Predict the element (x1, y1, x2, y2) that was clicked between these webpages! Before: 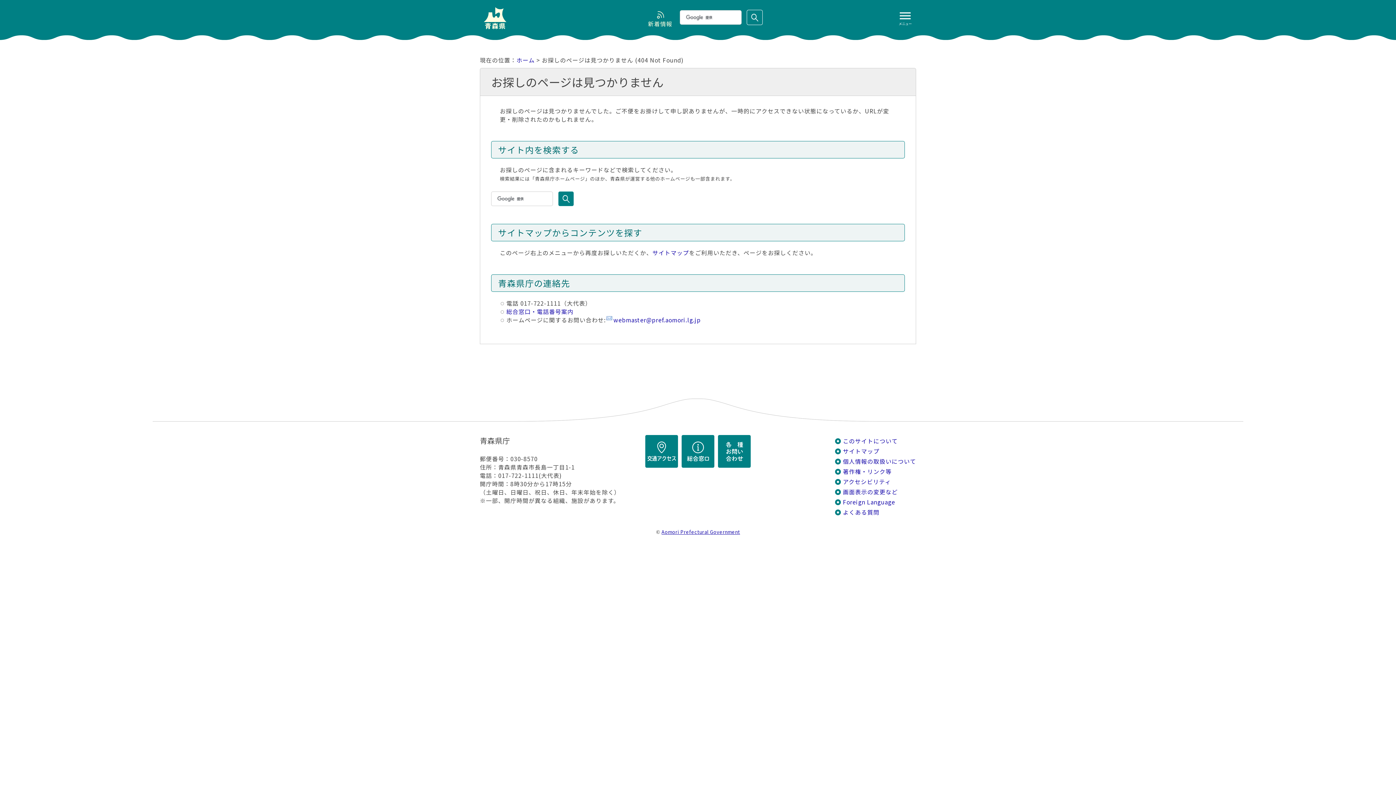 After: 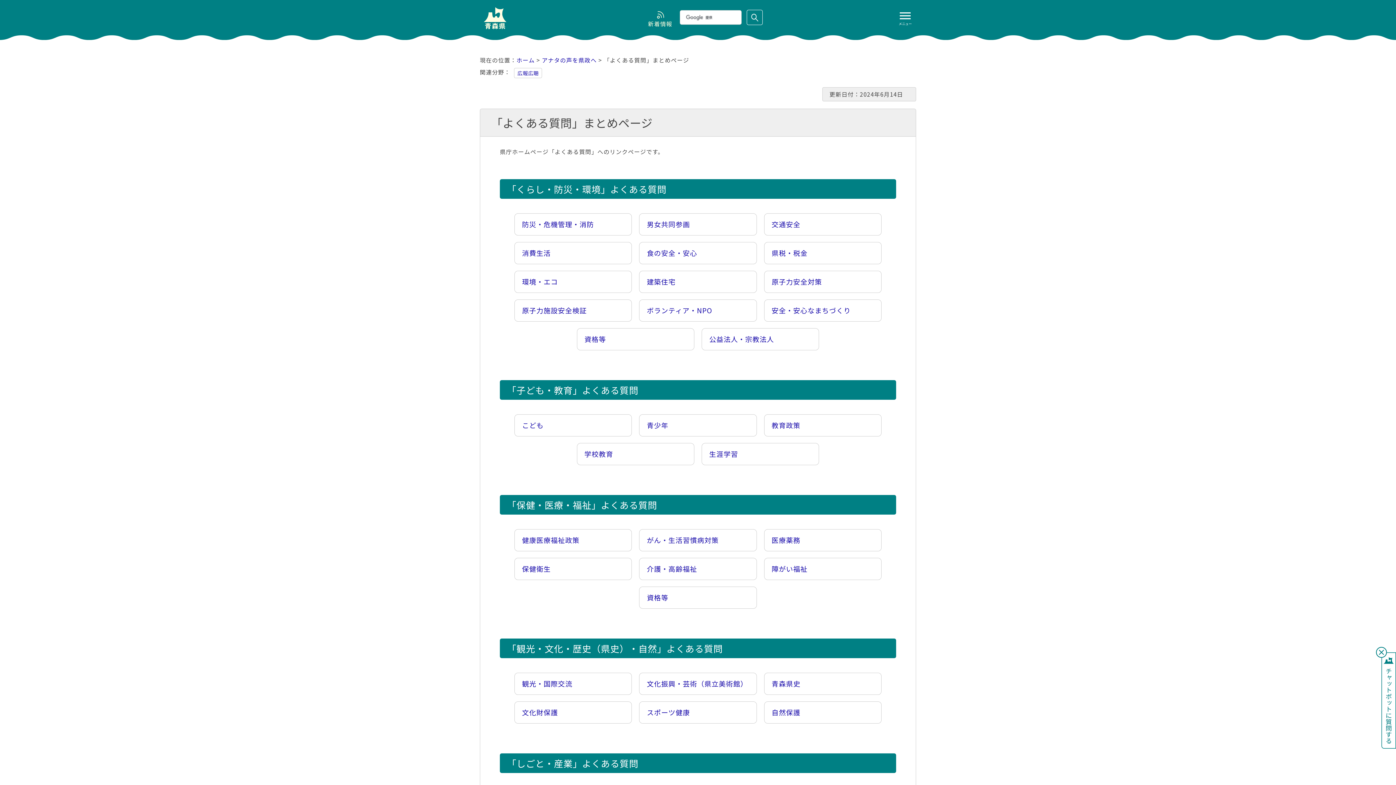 Action: label: よくある質問 bbox: (835, 508, 916, 516)